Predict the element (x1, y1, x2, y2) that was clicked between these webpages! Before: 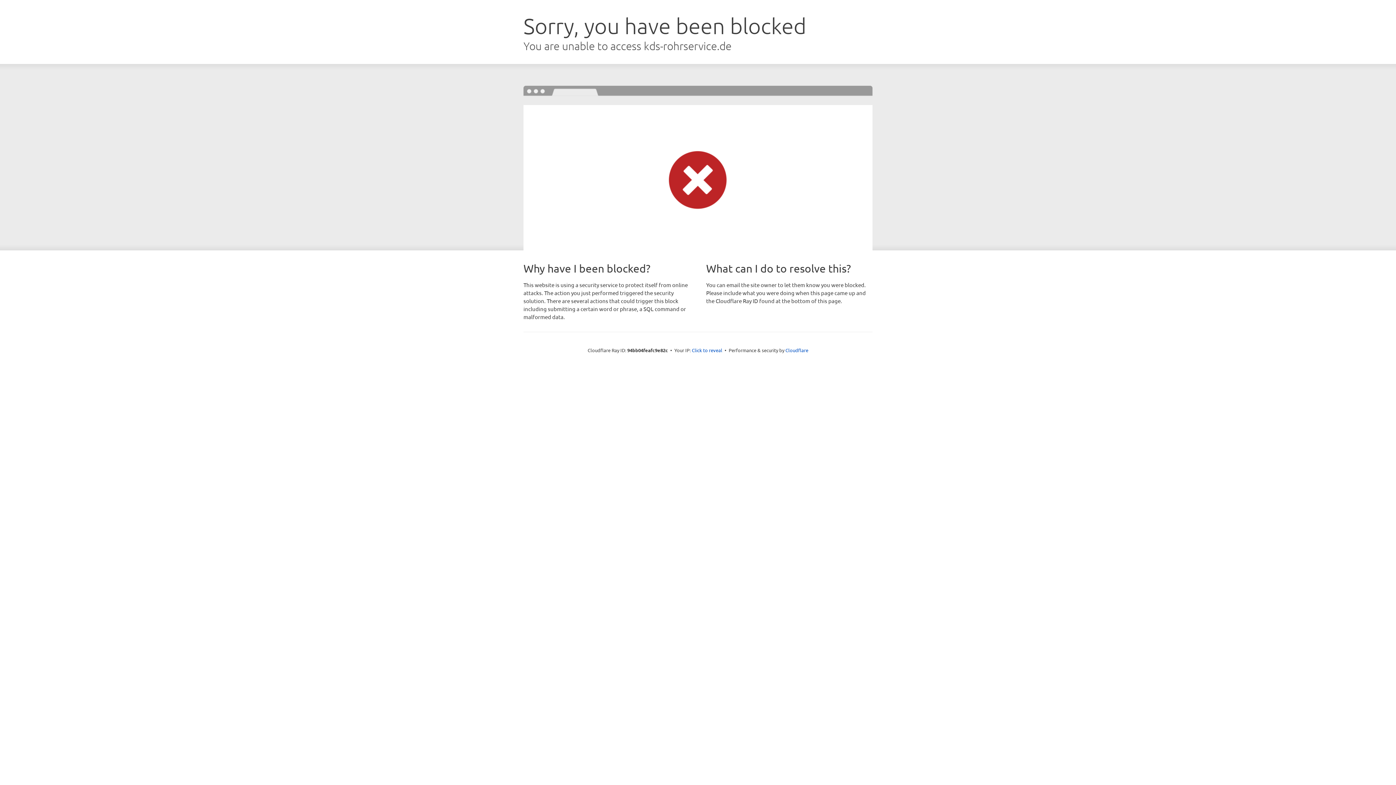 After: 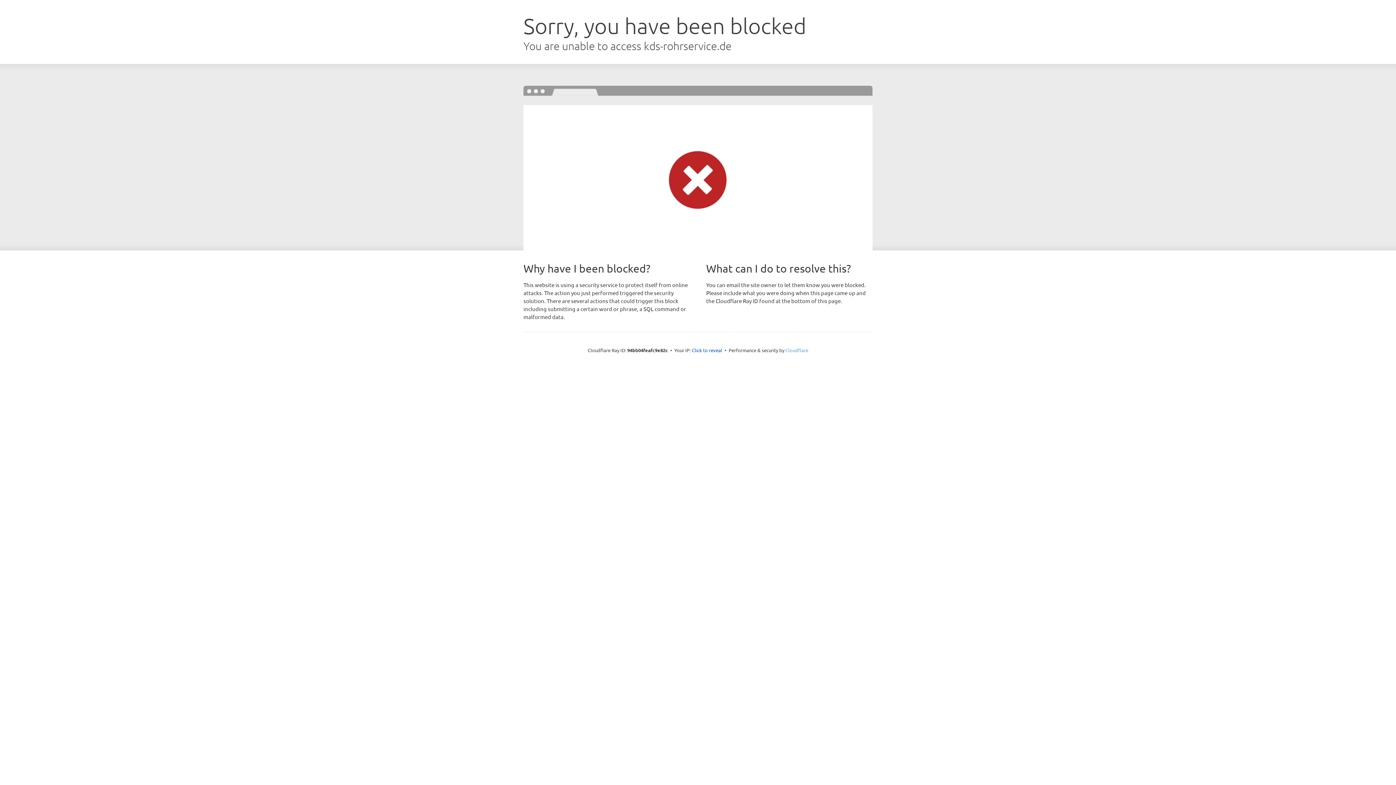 Action: bbox: (785, 347, 808, 353) label: Cloudflare